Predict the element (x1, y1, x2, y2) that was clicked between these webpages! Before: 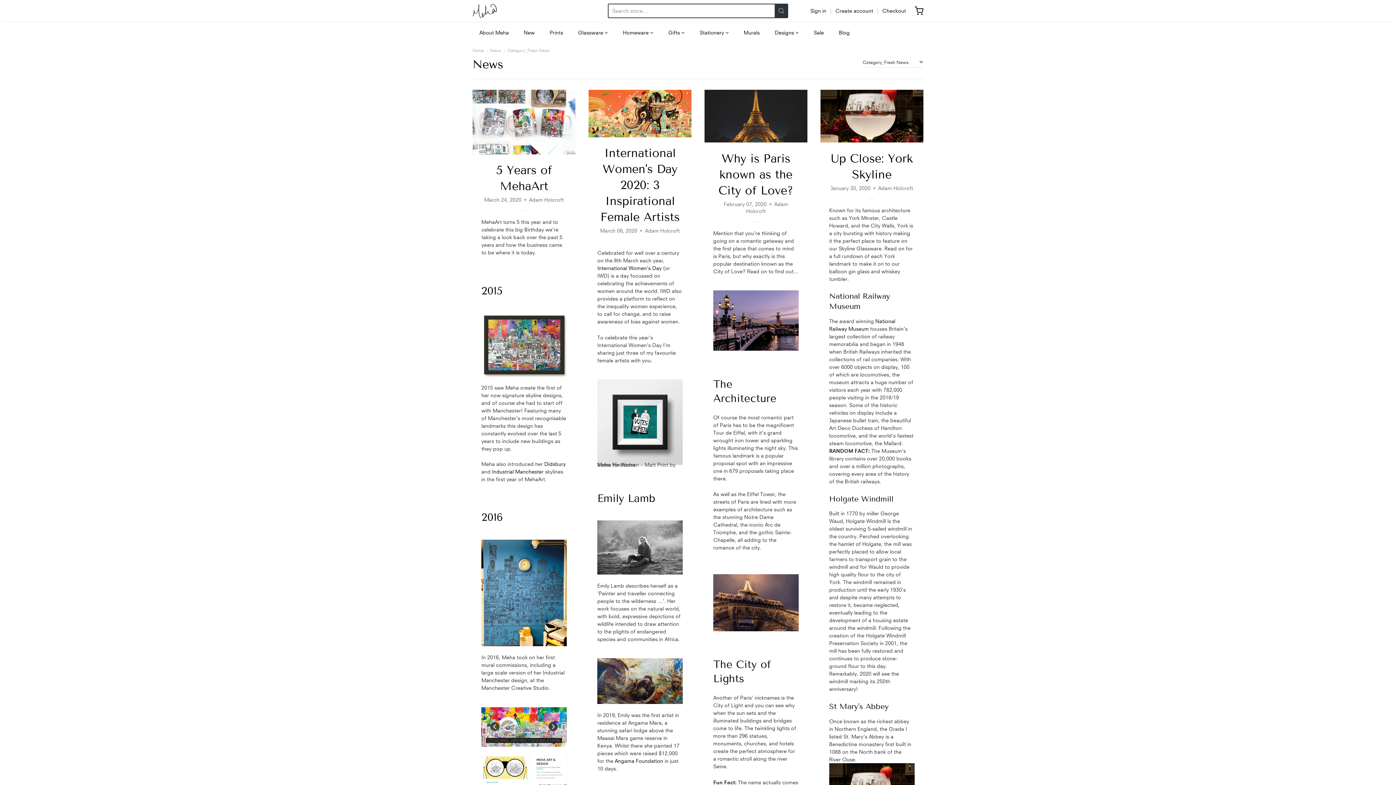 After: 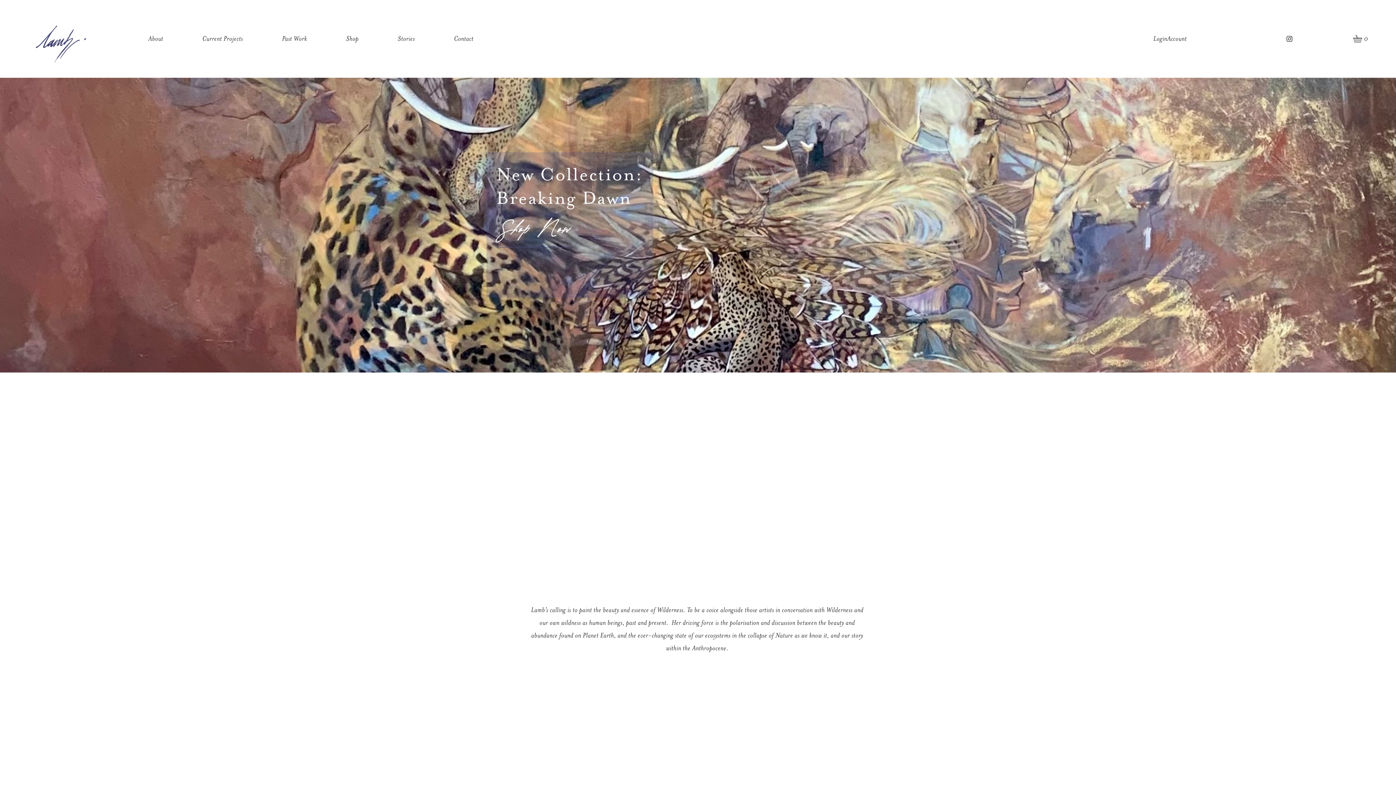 Action: bbox: (597, 569, 682, 575)